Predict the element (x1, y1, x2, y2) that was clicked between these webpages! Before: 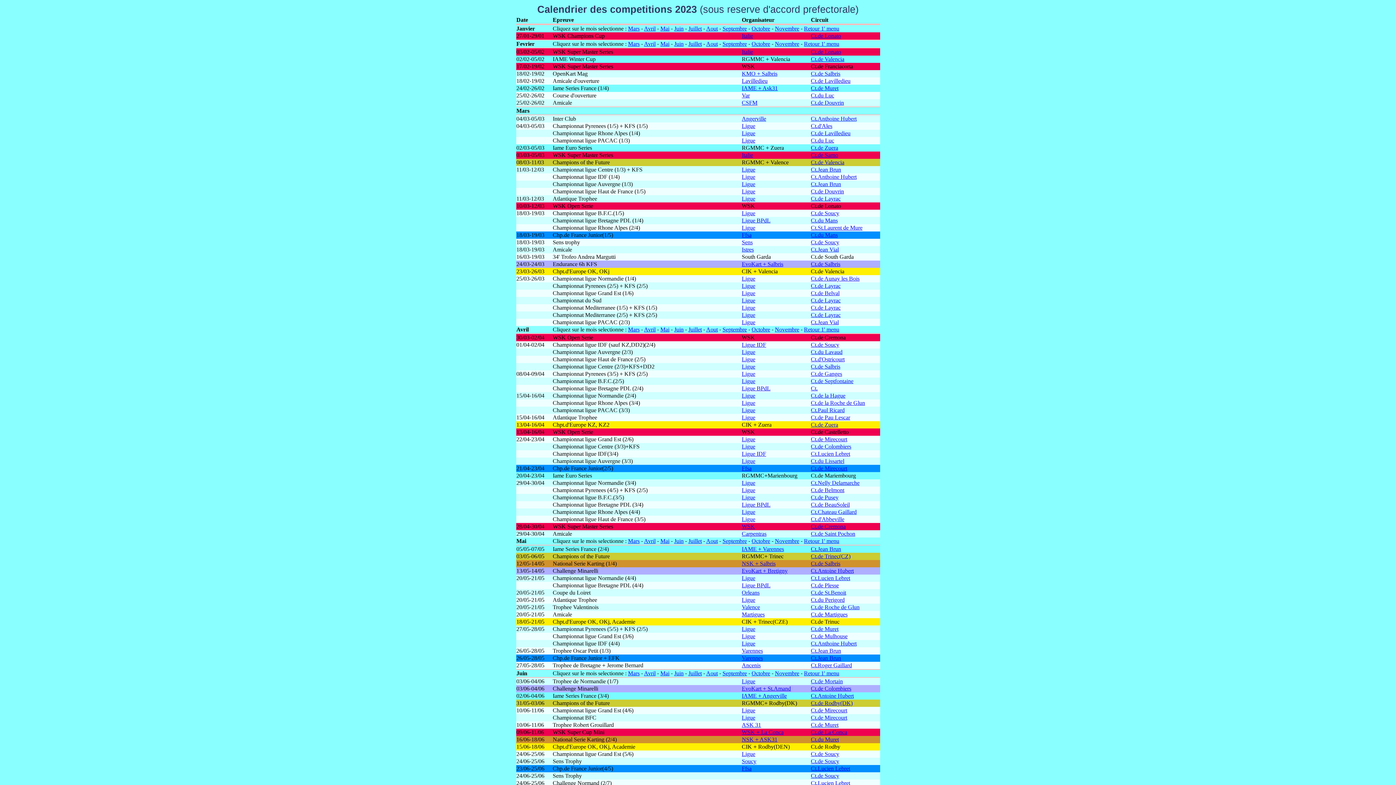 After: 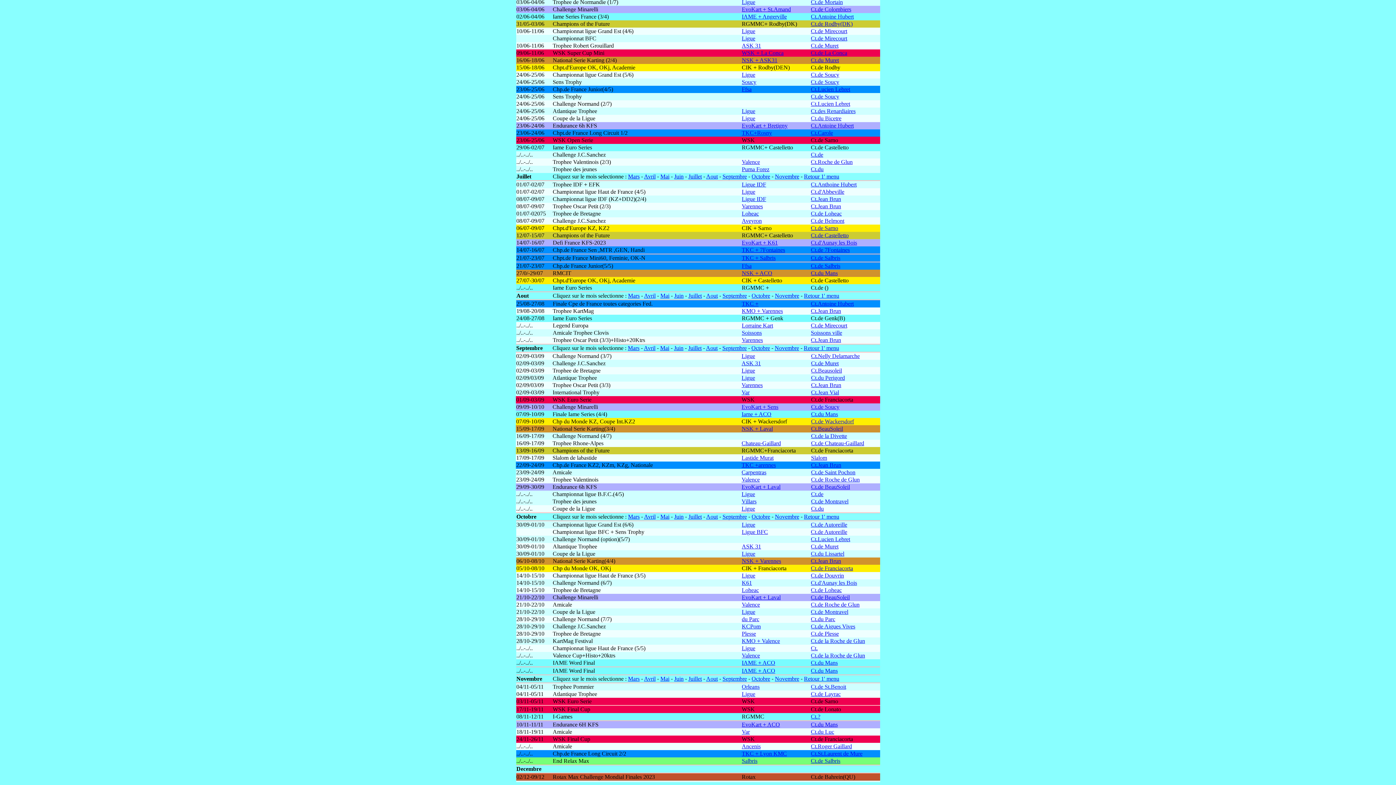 Action: bbox: (706, 538, 718, 544) label: Aout